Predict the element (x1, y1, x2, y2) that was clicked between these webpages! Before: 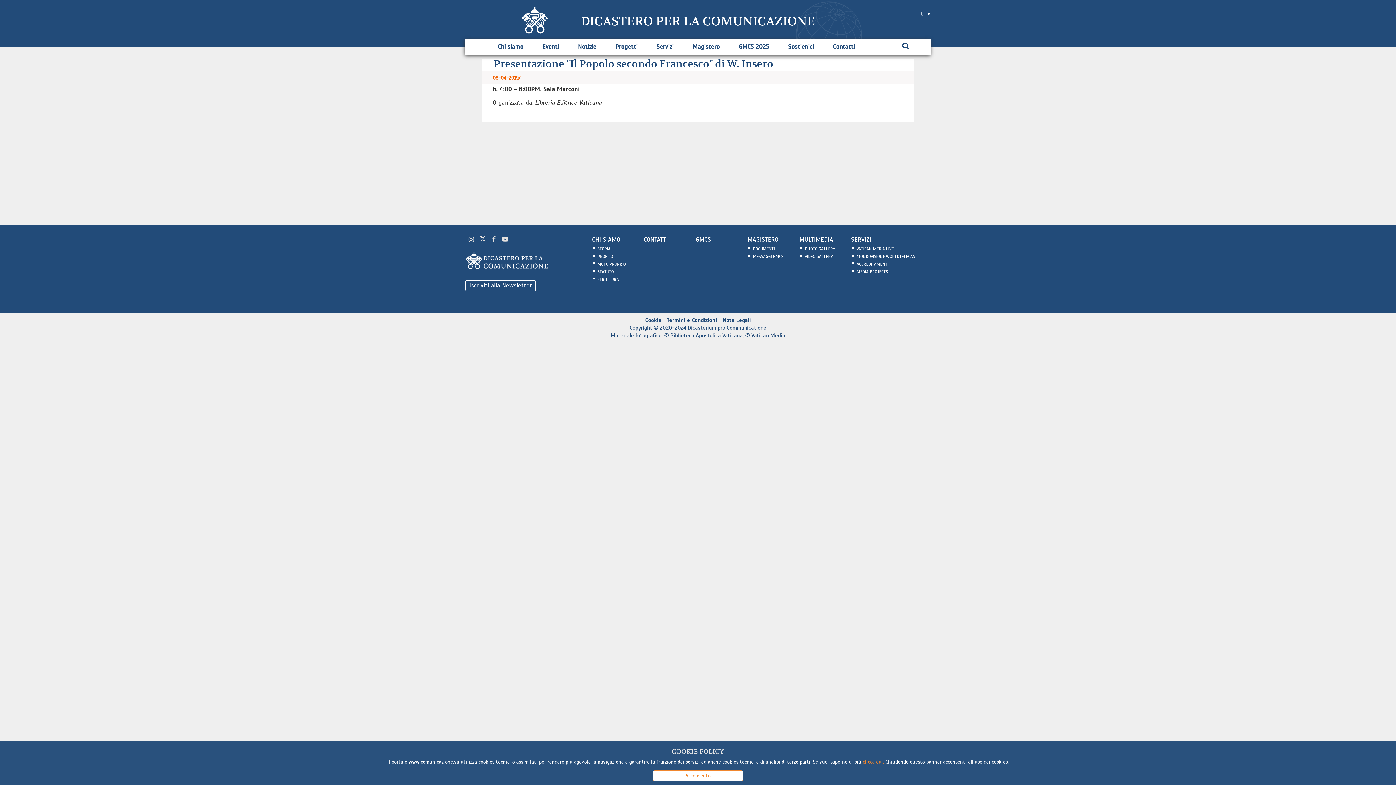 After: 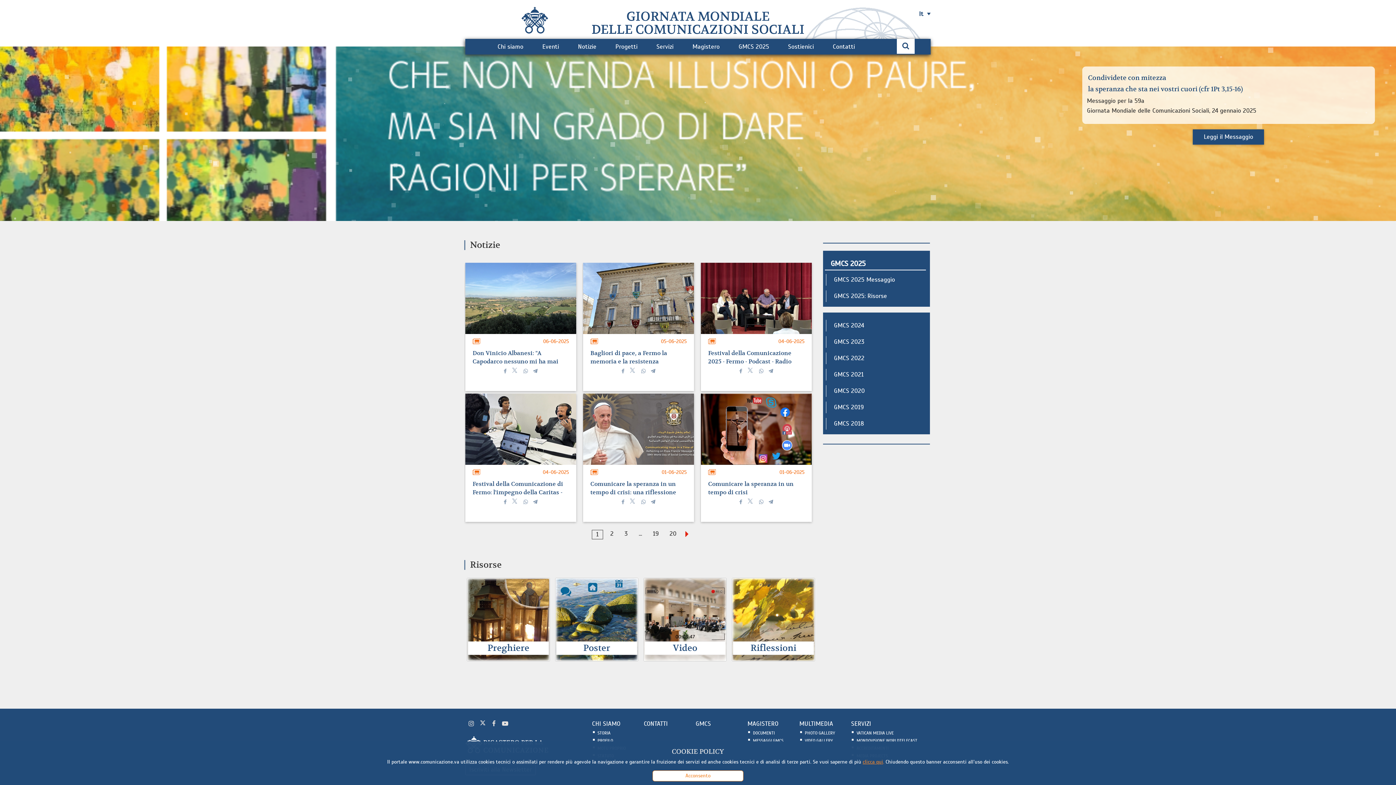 Action: bbox: (738, 42, 769, 61) label: GMCS 2025